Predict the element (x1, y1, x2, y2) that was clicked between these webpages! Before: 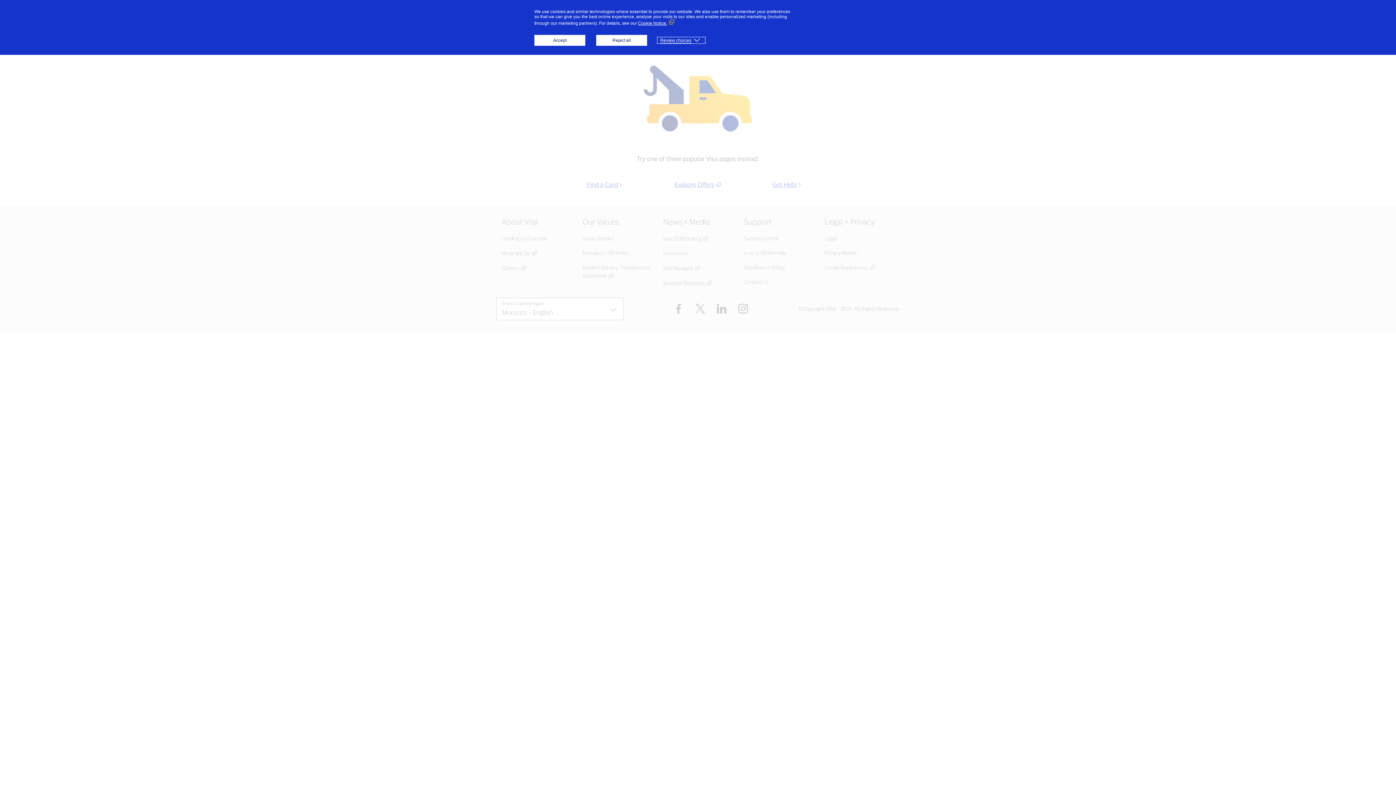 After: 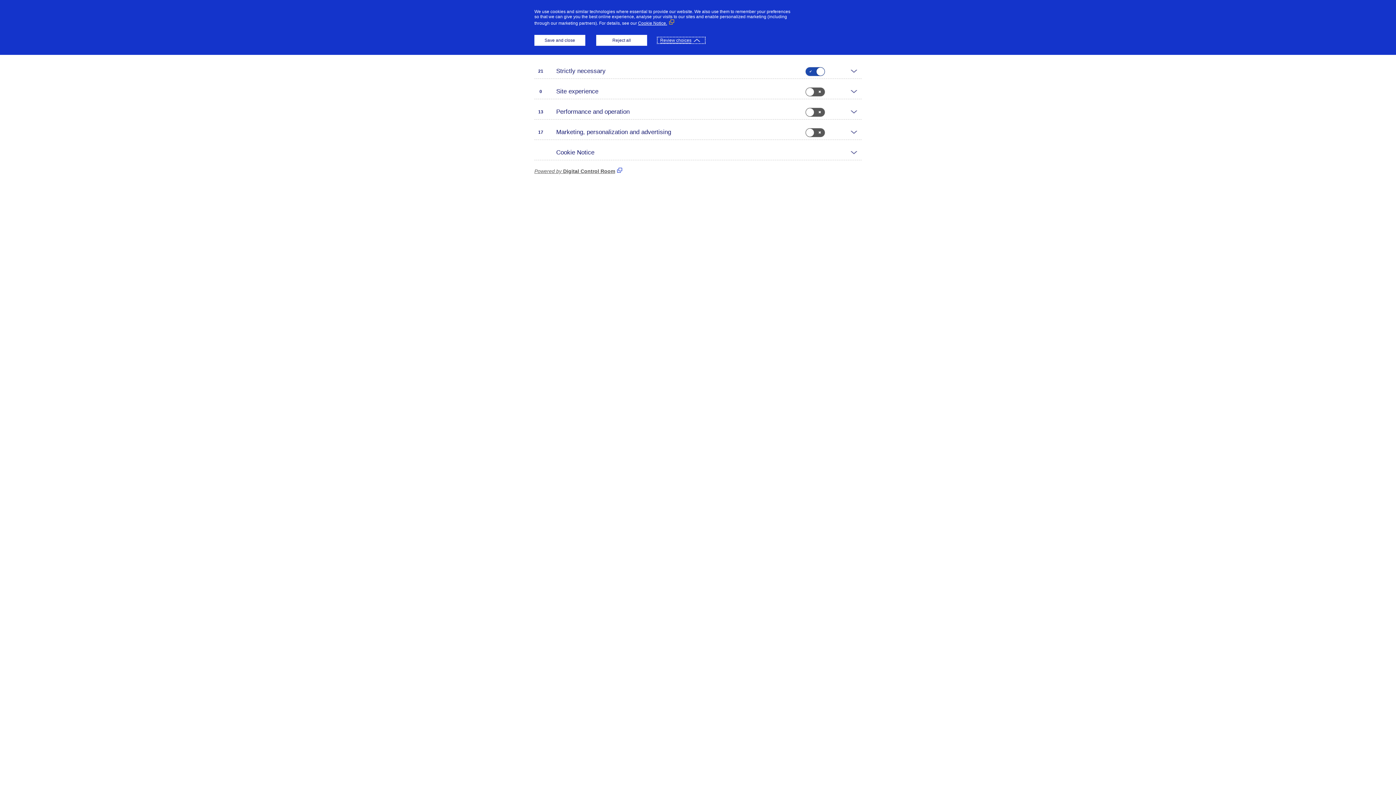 Action: bbox: (658, 37, 704, 42) label: Review choices